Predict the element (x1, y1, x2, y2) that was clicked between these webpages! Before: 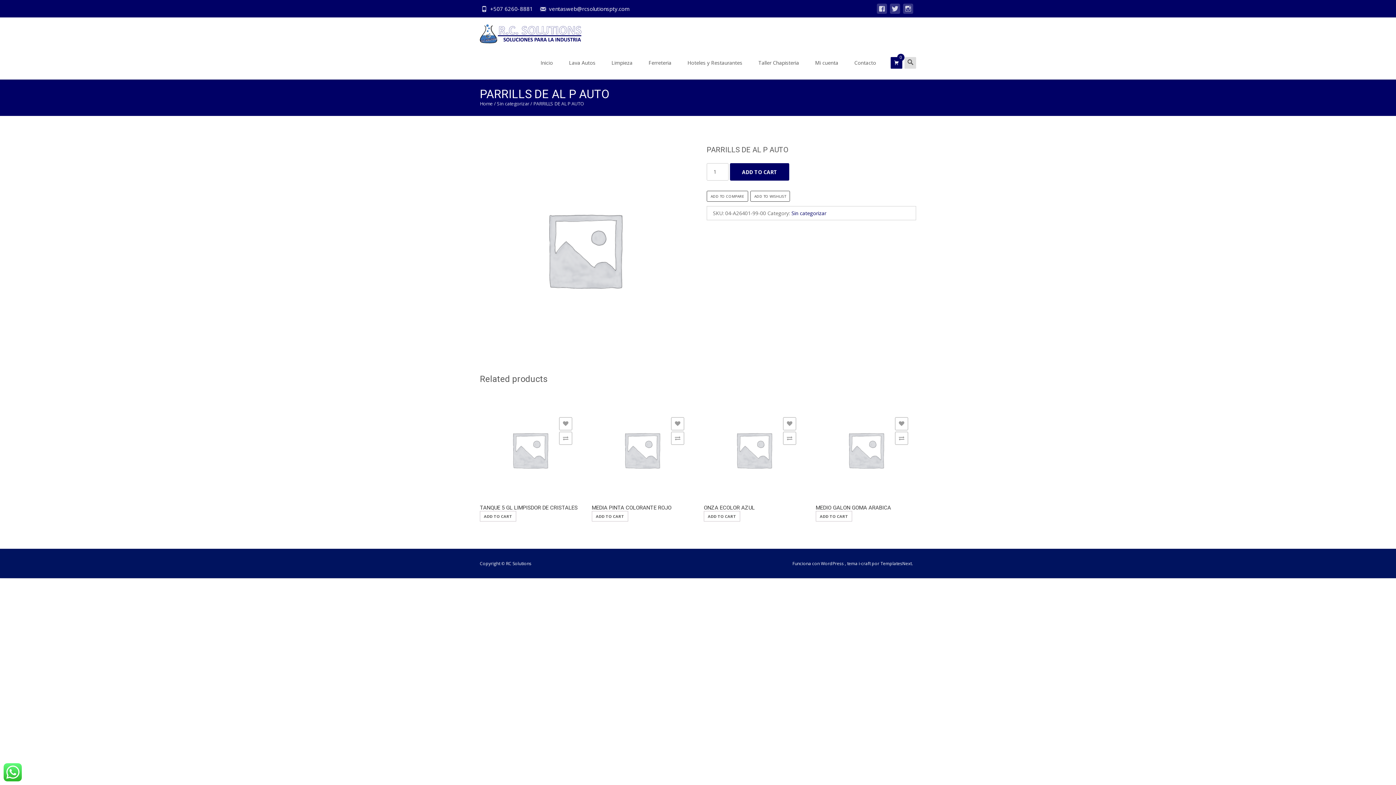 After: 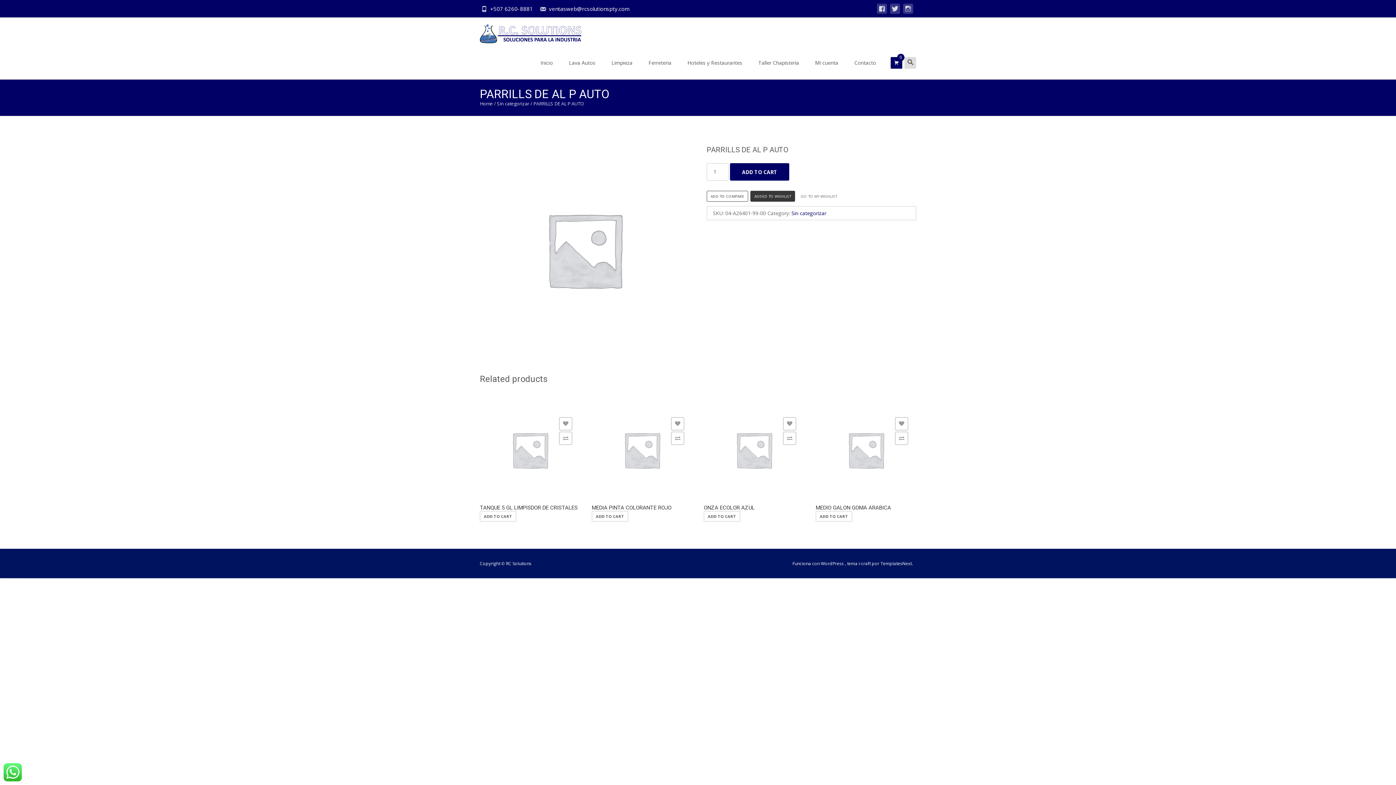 Action: bbox: (750, 190, 790, 201) label: ADD TO WISHLIST